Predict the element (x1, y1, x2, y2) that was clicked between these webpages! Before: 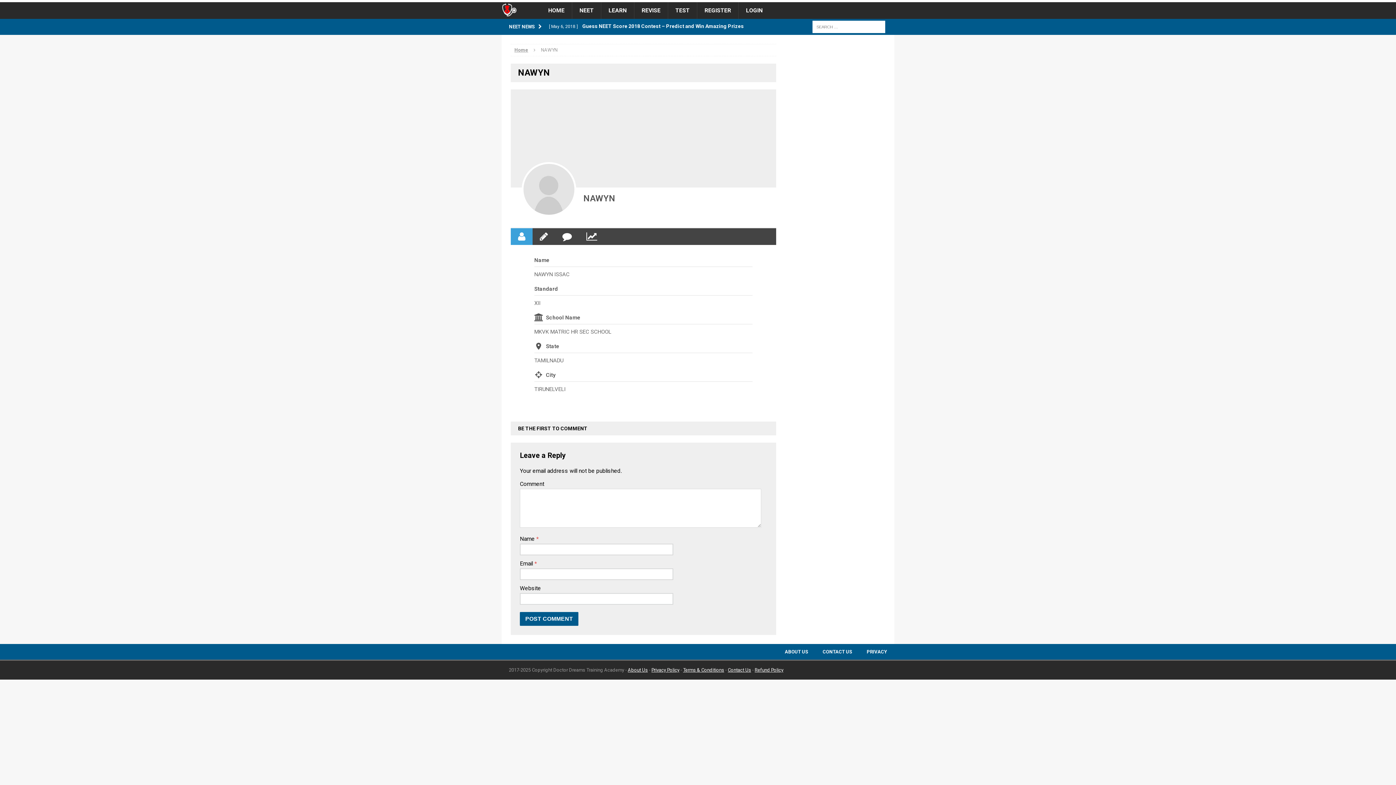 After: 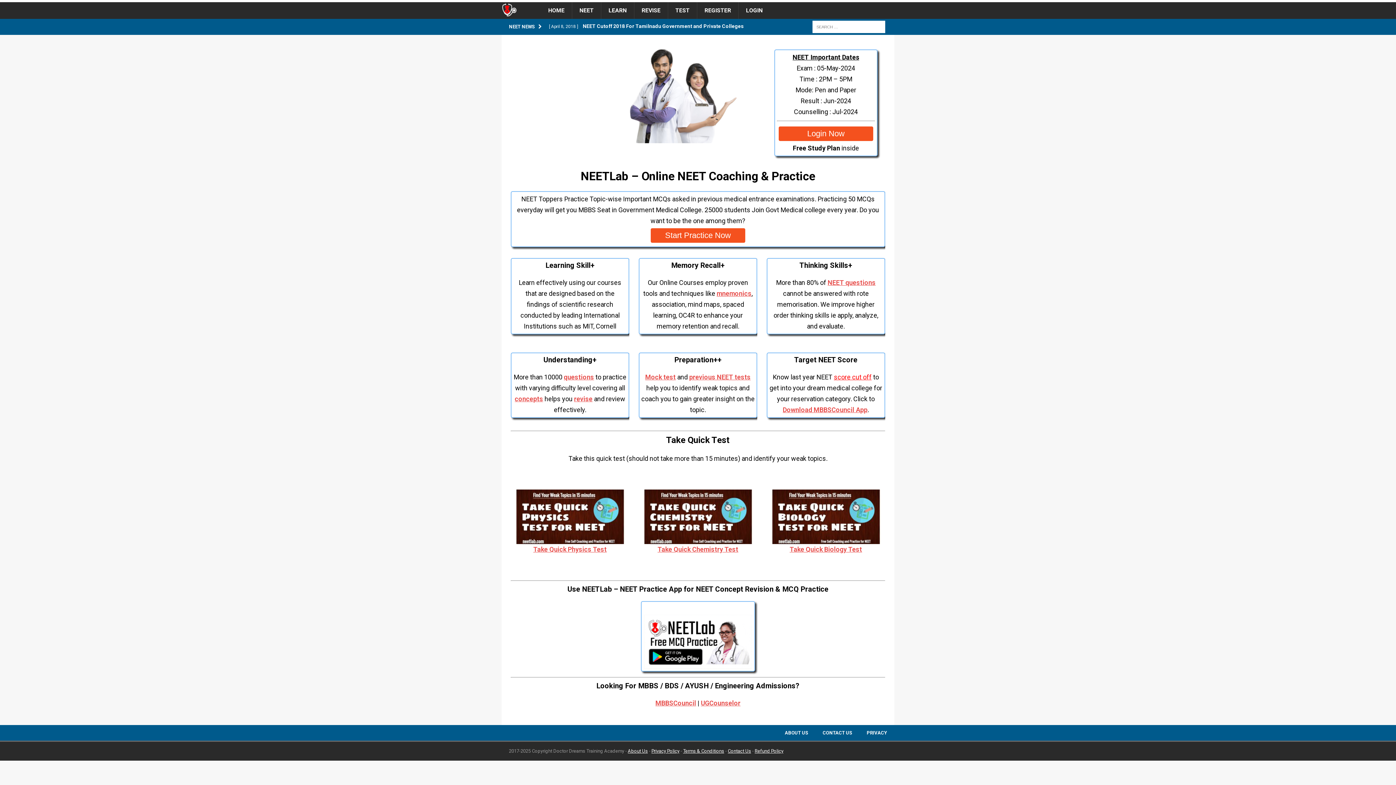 Action: bbox: (501, 0, 894, 2)